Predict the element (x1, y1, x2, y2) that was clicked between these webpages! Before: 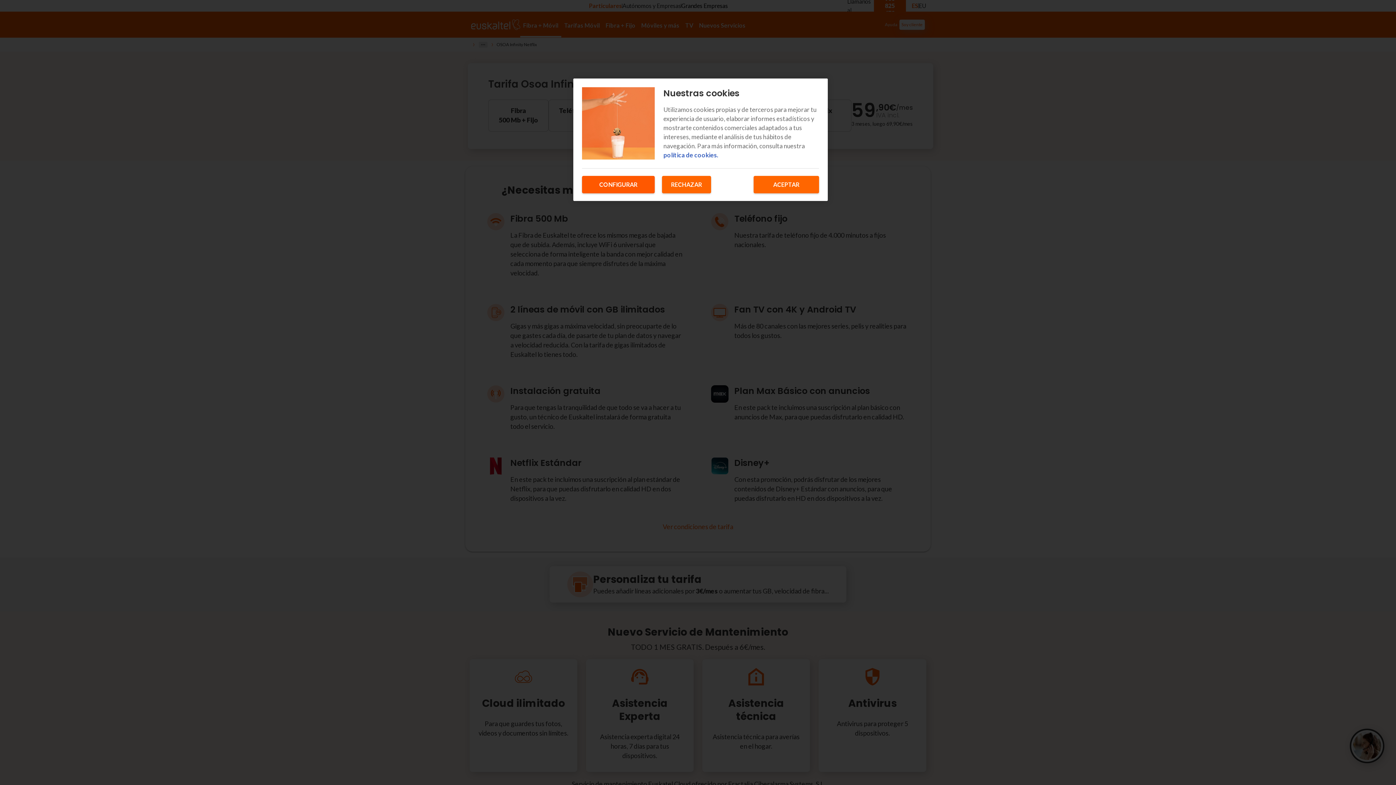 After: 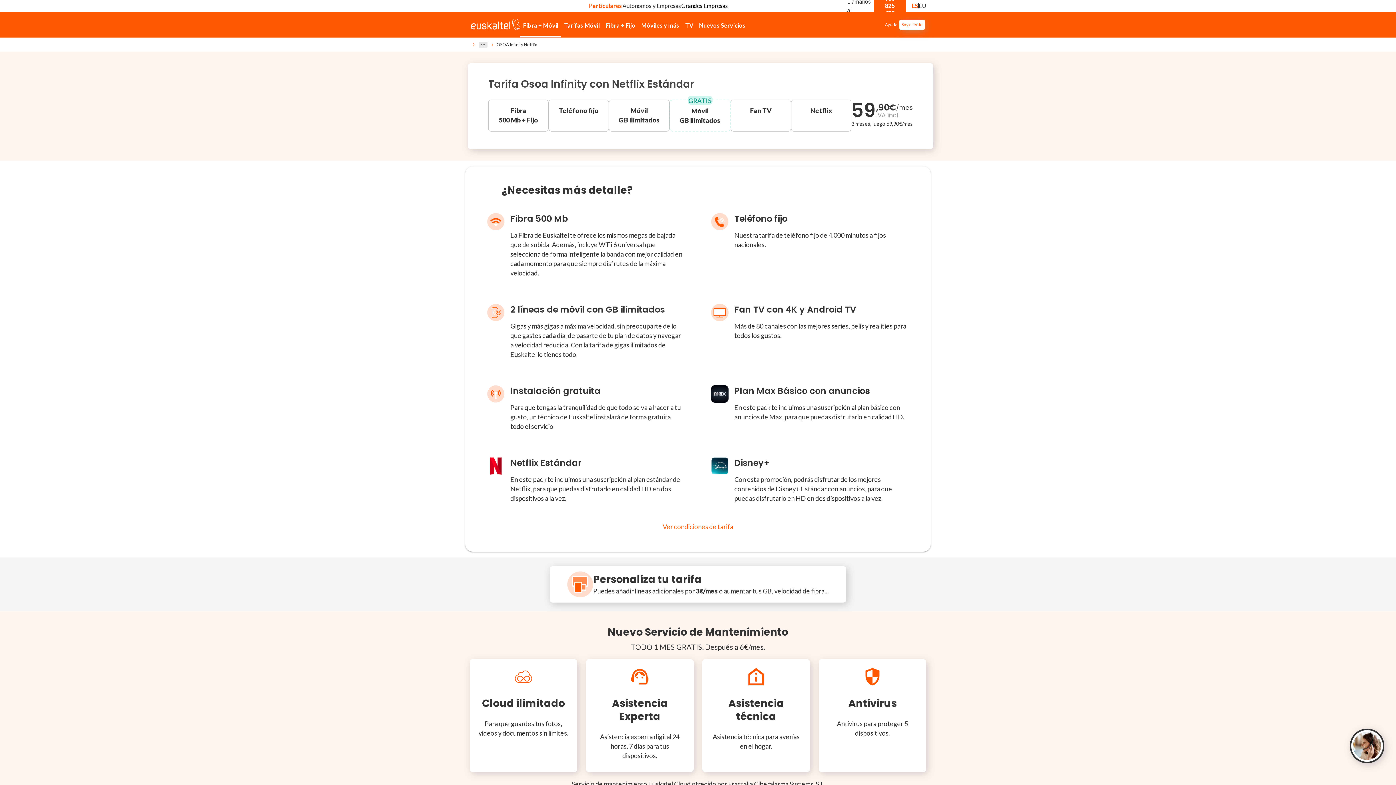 Action: bbox: (753, 176, 819, 193) label: ACEPTAR